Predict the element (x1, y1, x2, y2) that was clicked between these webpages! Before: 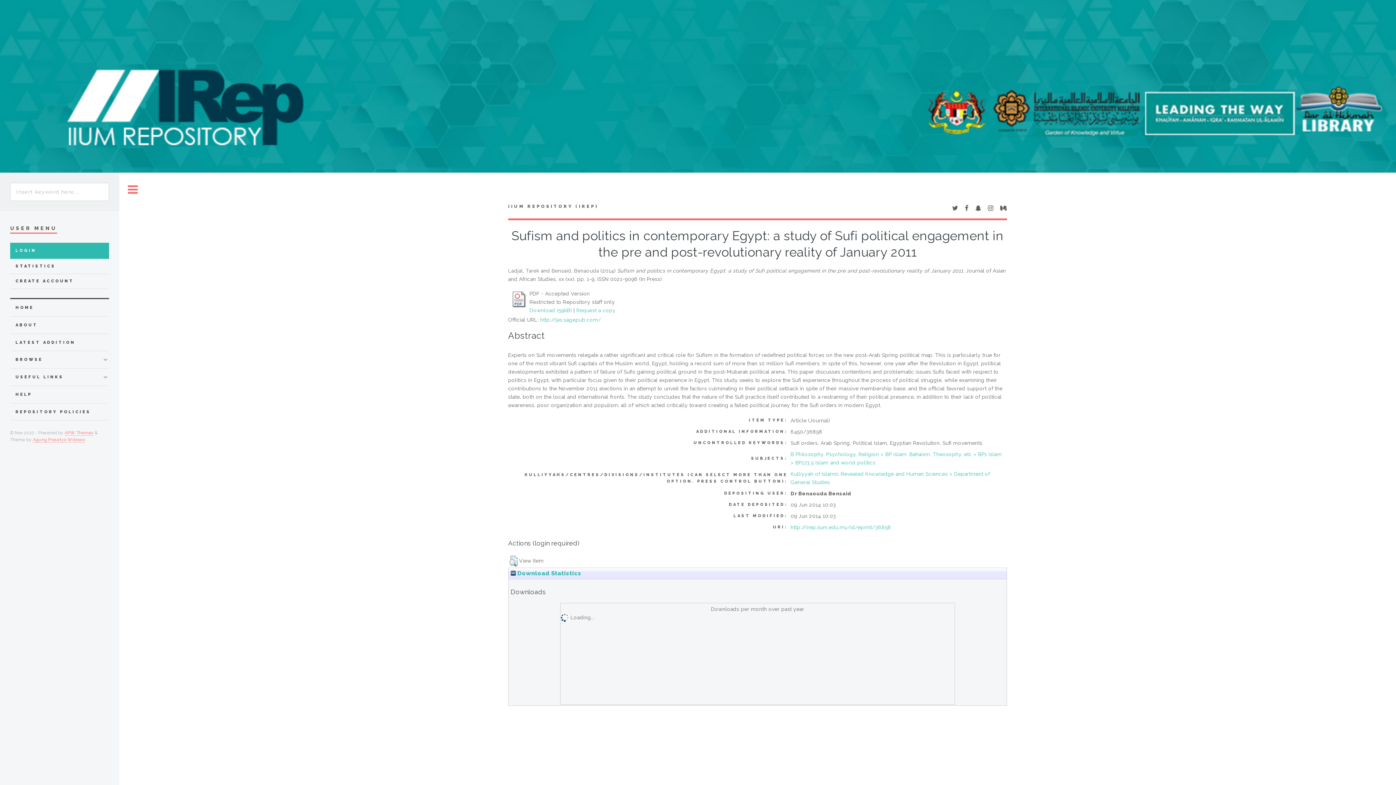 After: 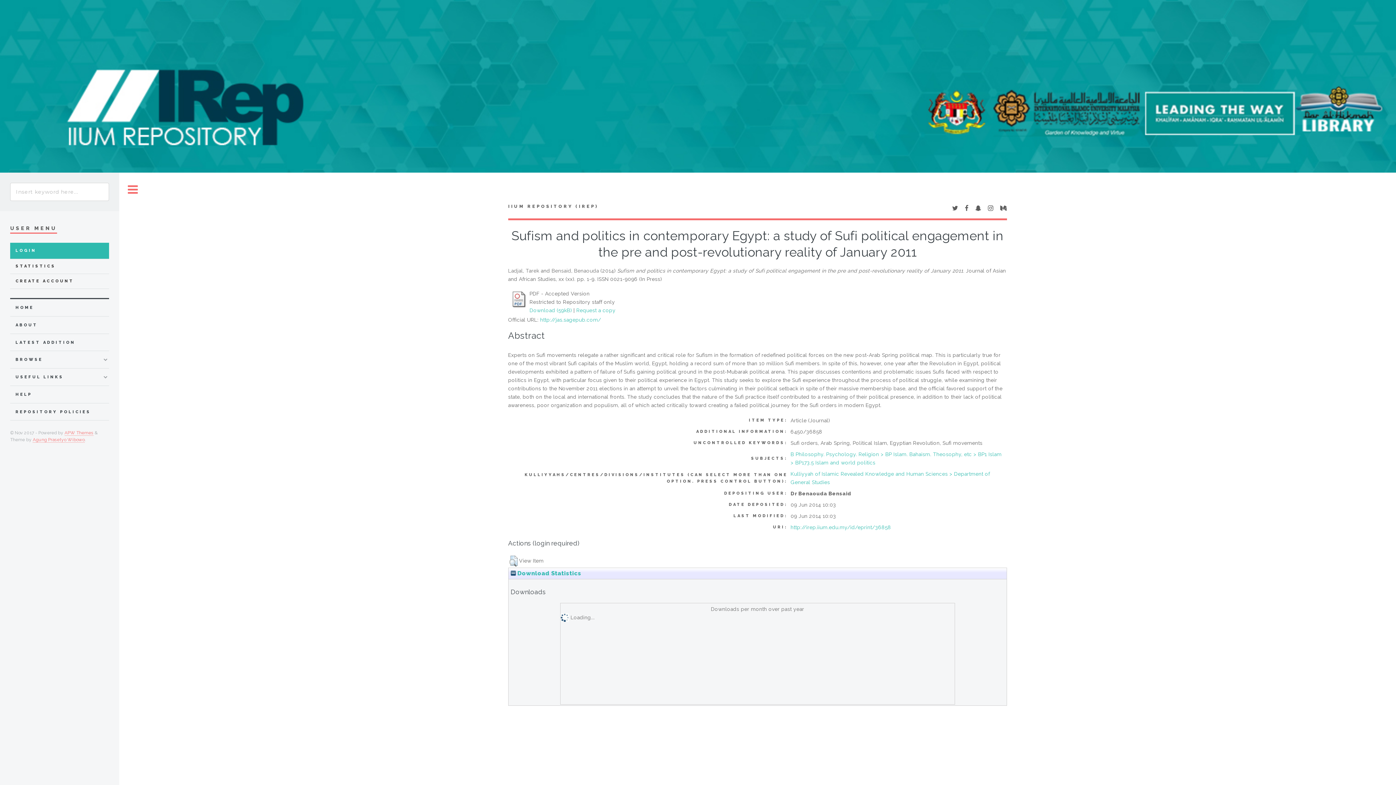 Action: bbox: (965, 205, 968, 211)